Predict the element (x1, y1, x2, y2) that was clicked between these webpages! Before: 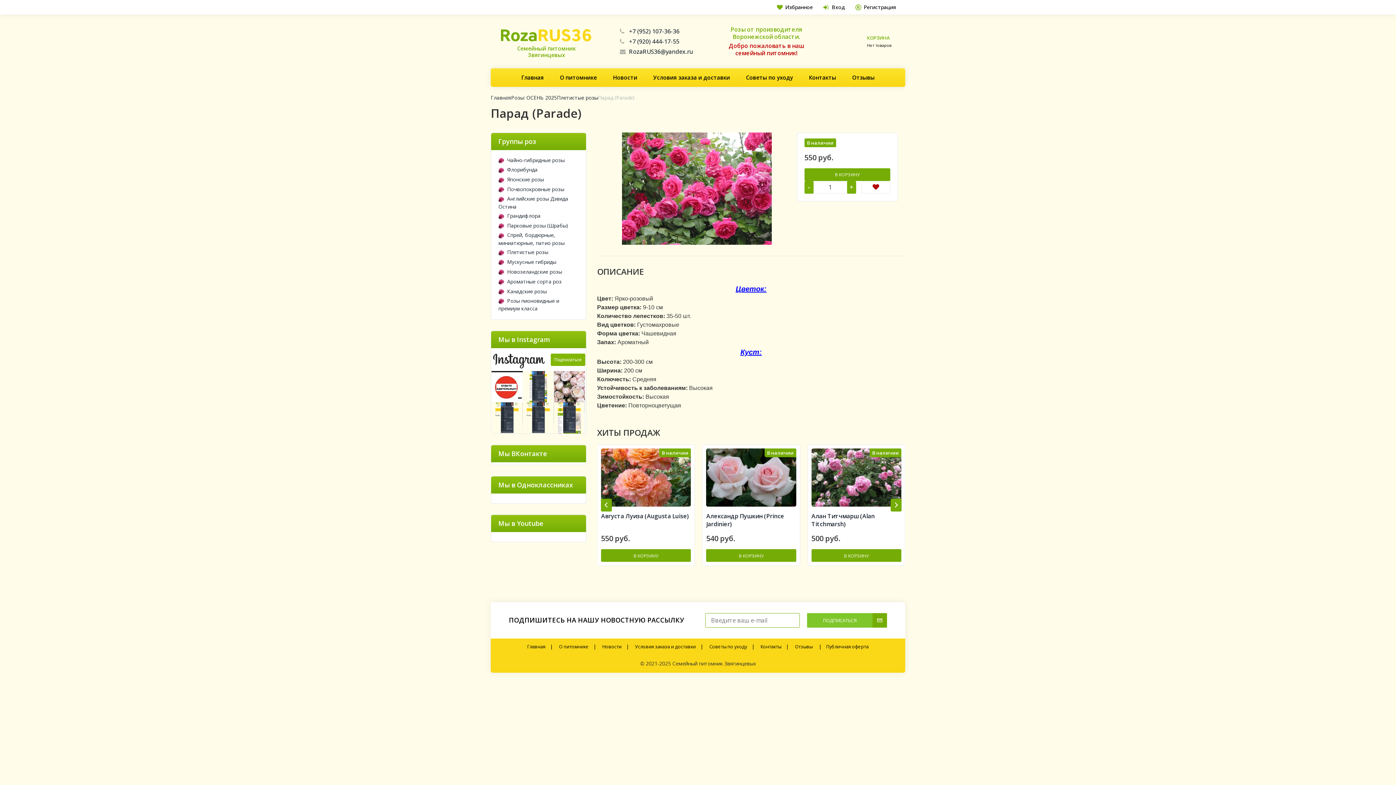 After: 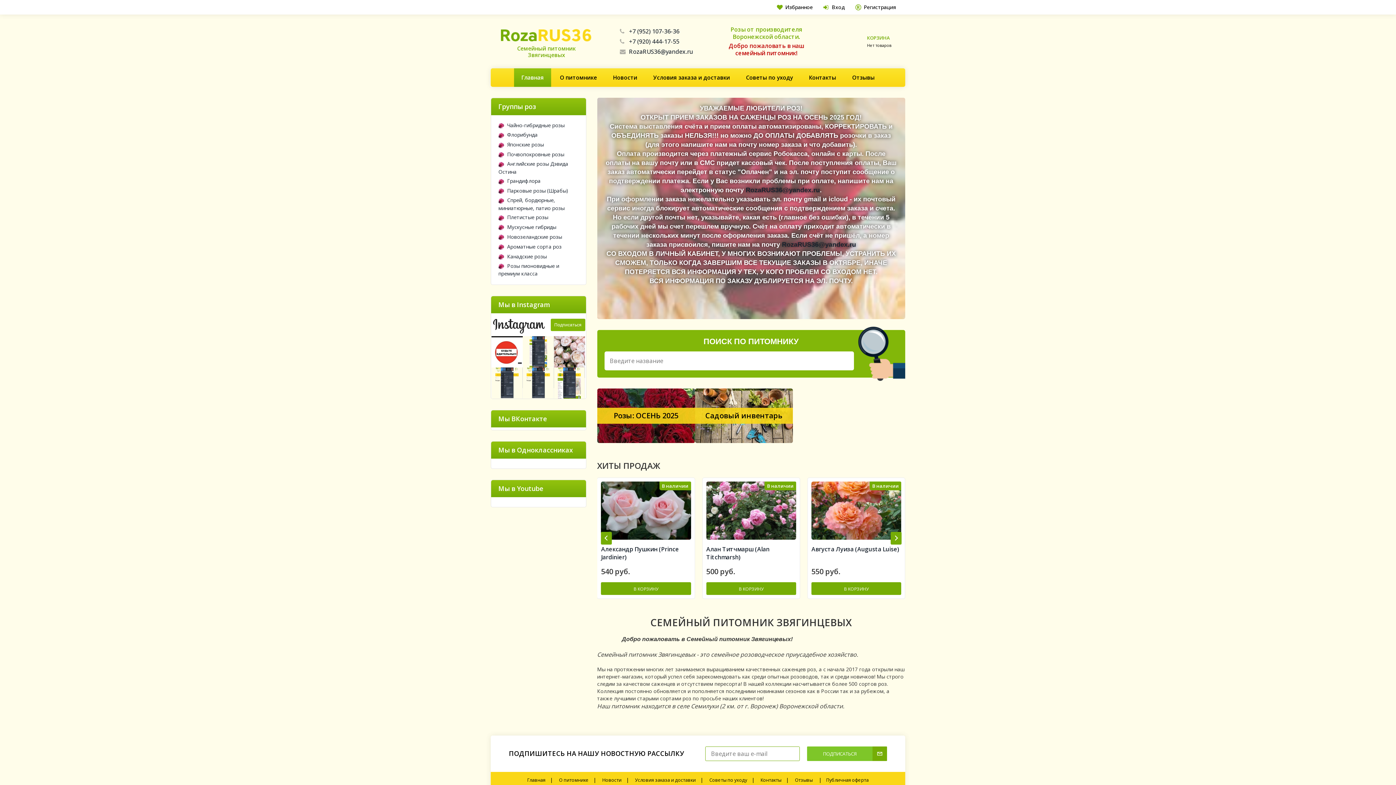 Action: label: Главная bbox: (522, 643, 550, 650)